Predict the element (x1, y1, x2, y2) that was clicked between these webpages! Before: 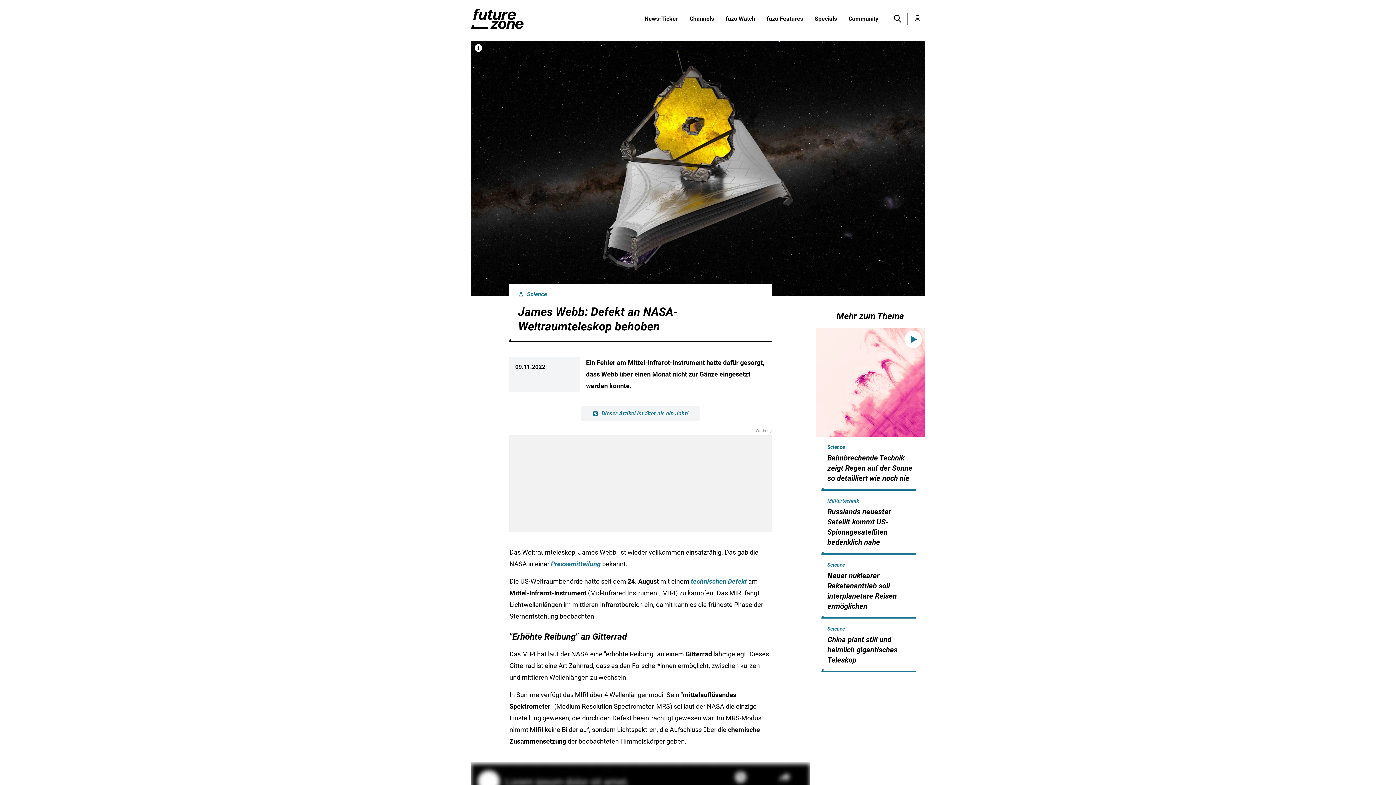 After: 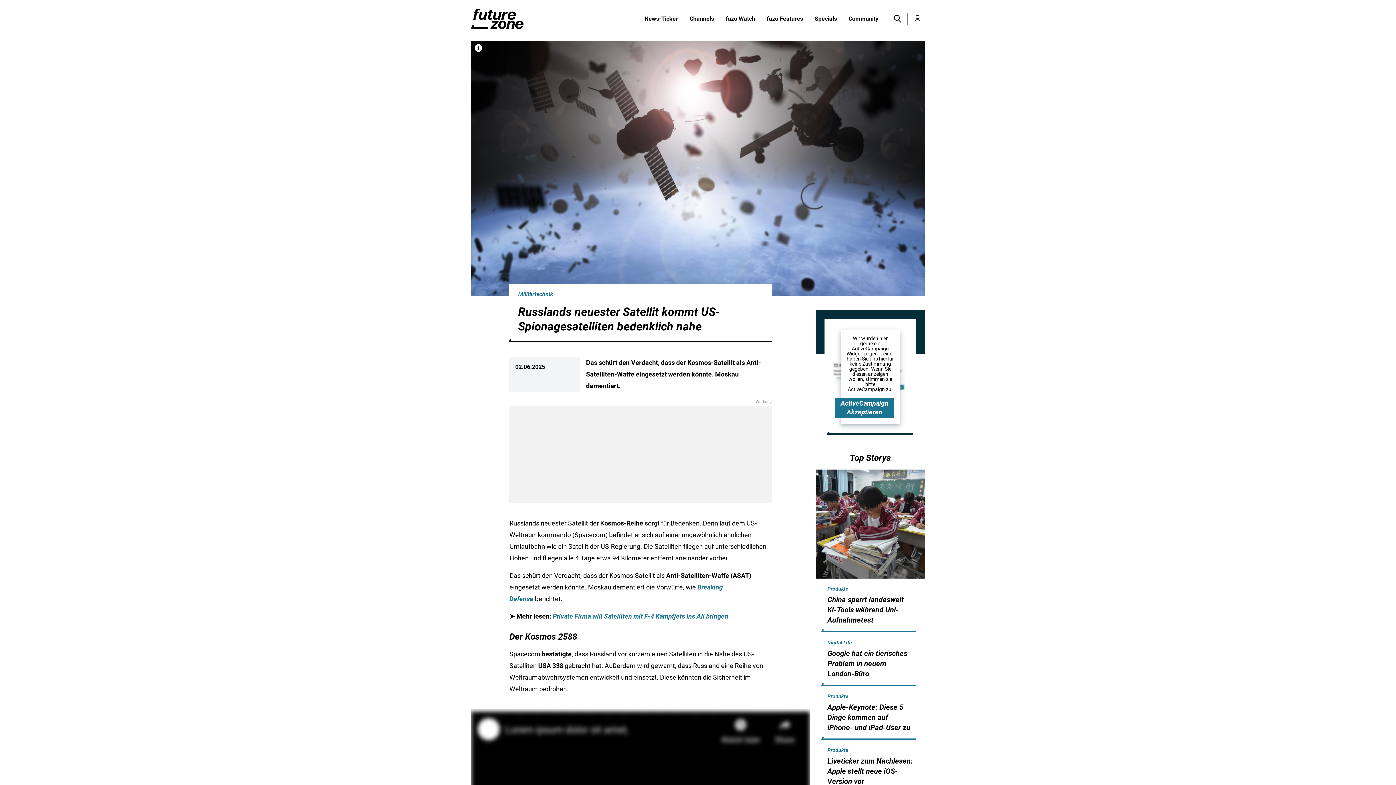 Action: bbox: (821, 551, 919, 554)